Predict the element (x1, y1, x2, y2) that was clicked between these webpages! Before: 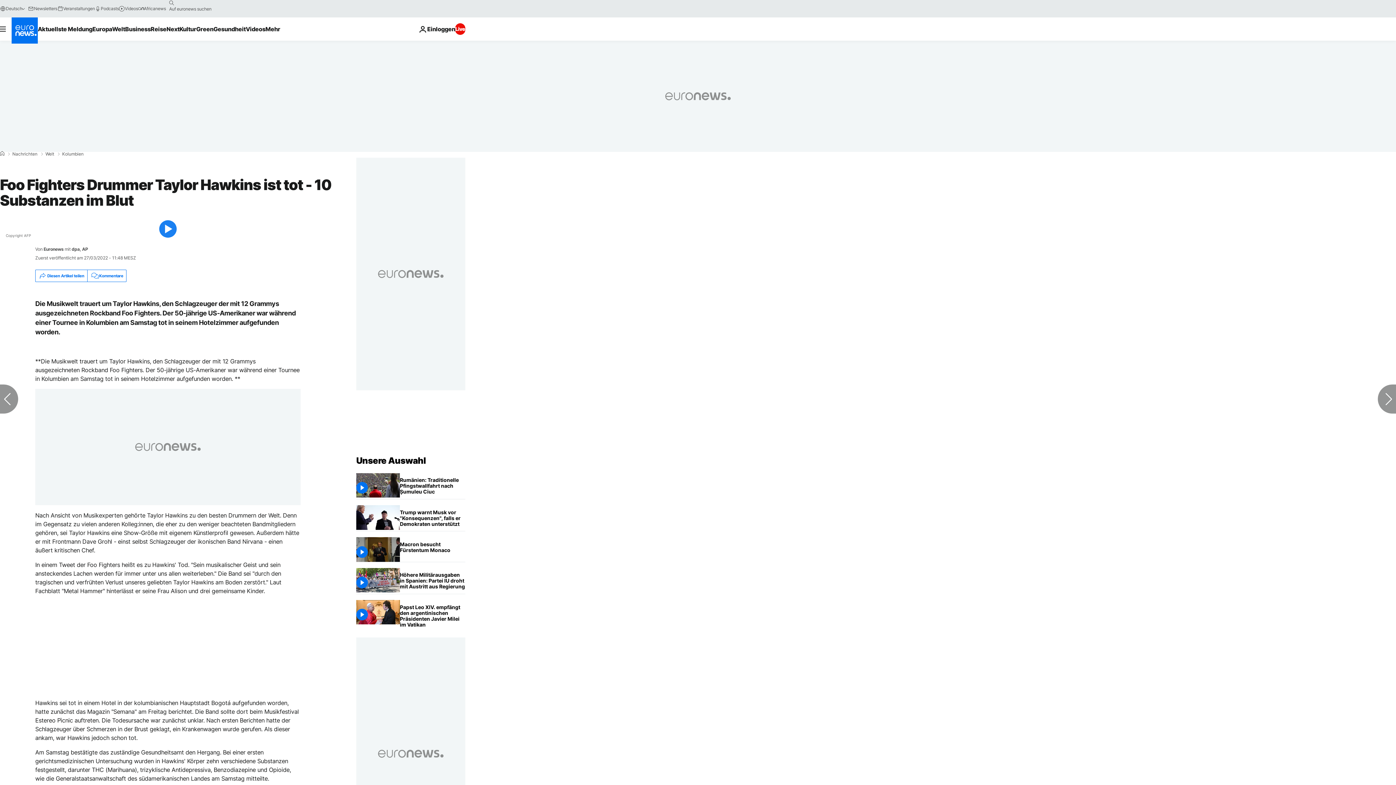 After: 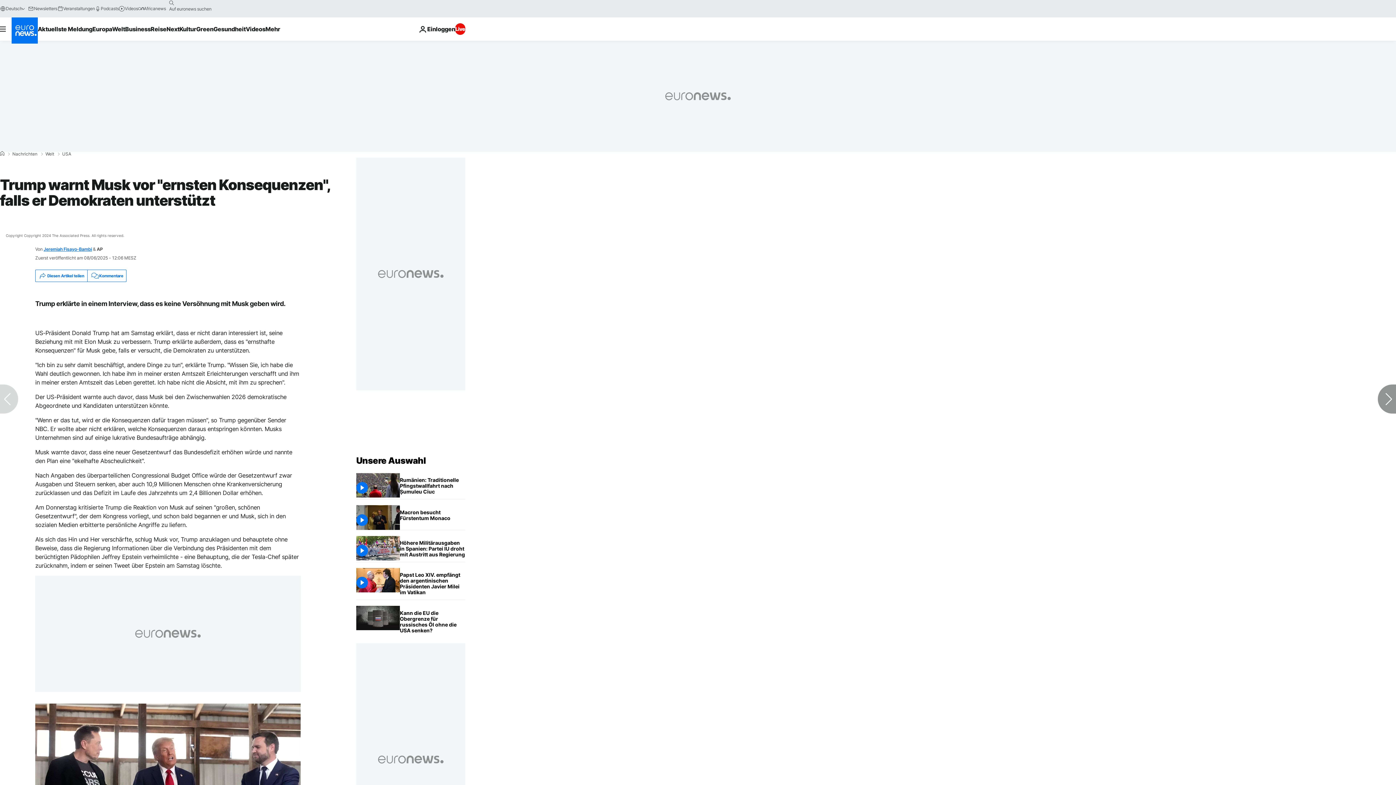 Action: bbox: (400, 505, 465, 531) label: Trump warnt Musk vor "ernsten Konsequenzen", falls er Demokraten unterstützt